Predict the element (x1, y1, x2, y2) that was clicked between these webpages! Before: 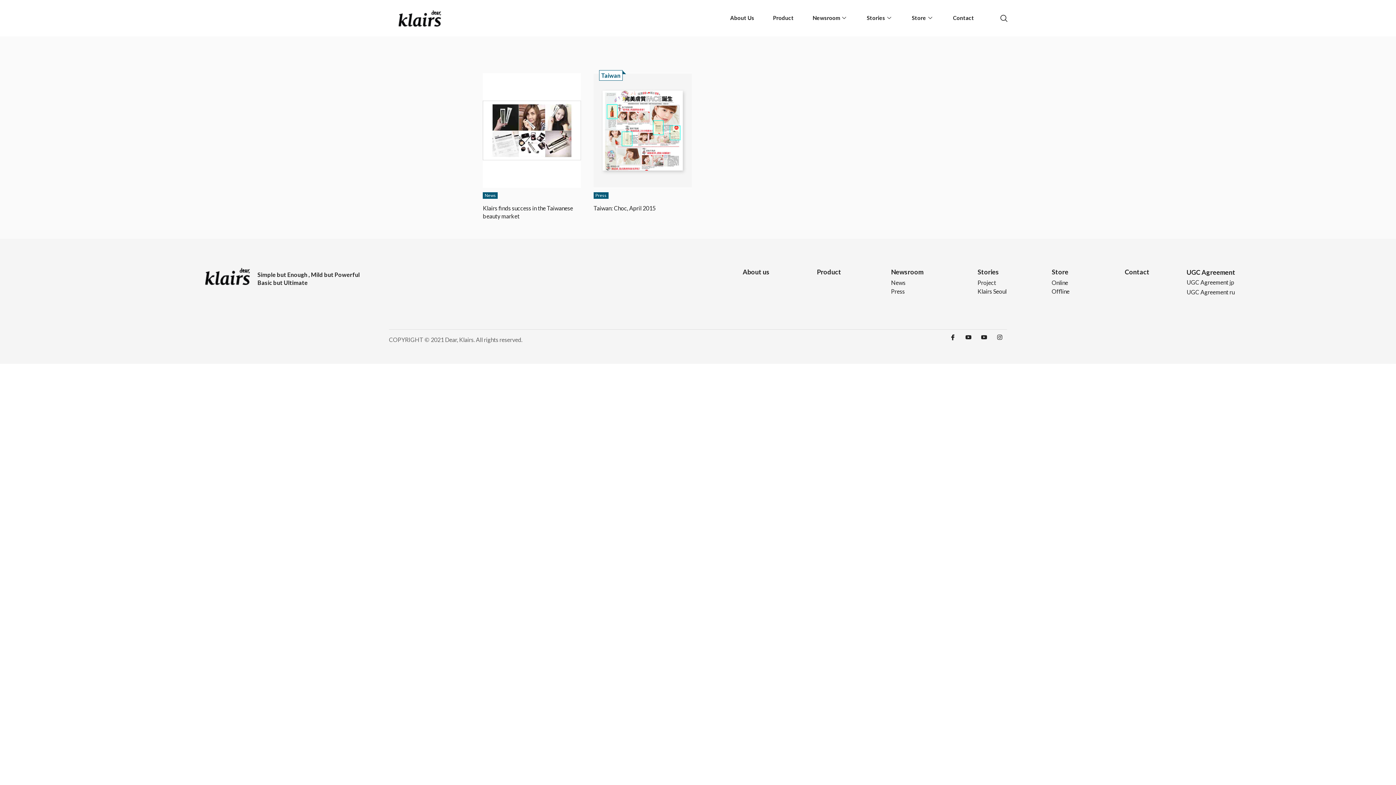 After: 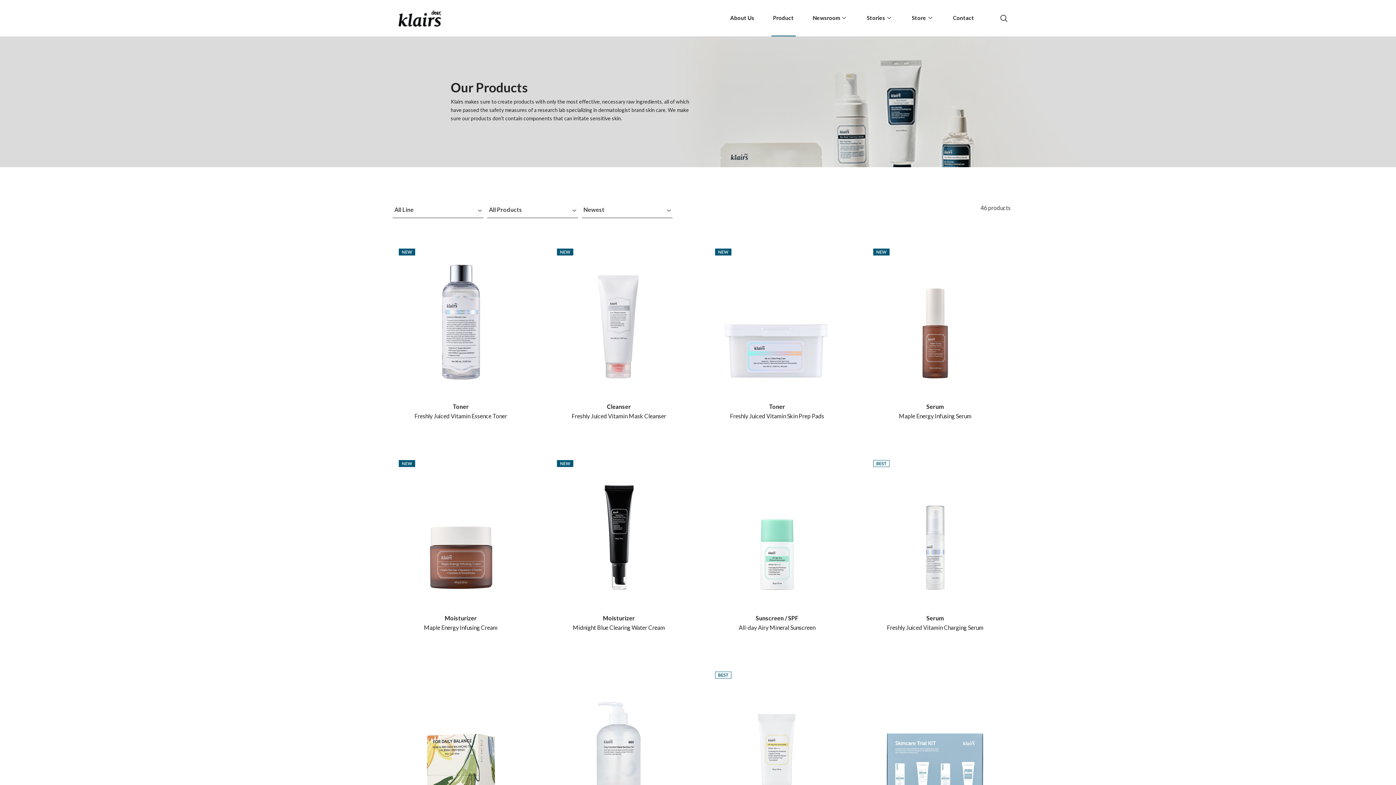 Action: label: Product bbox: (817, 267, 841, 275)